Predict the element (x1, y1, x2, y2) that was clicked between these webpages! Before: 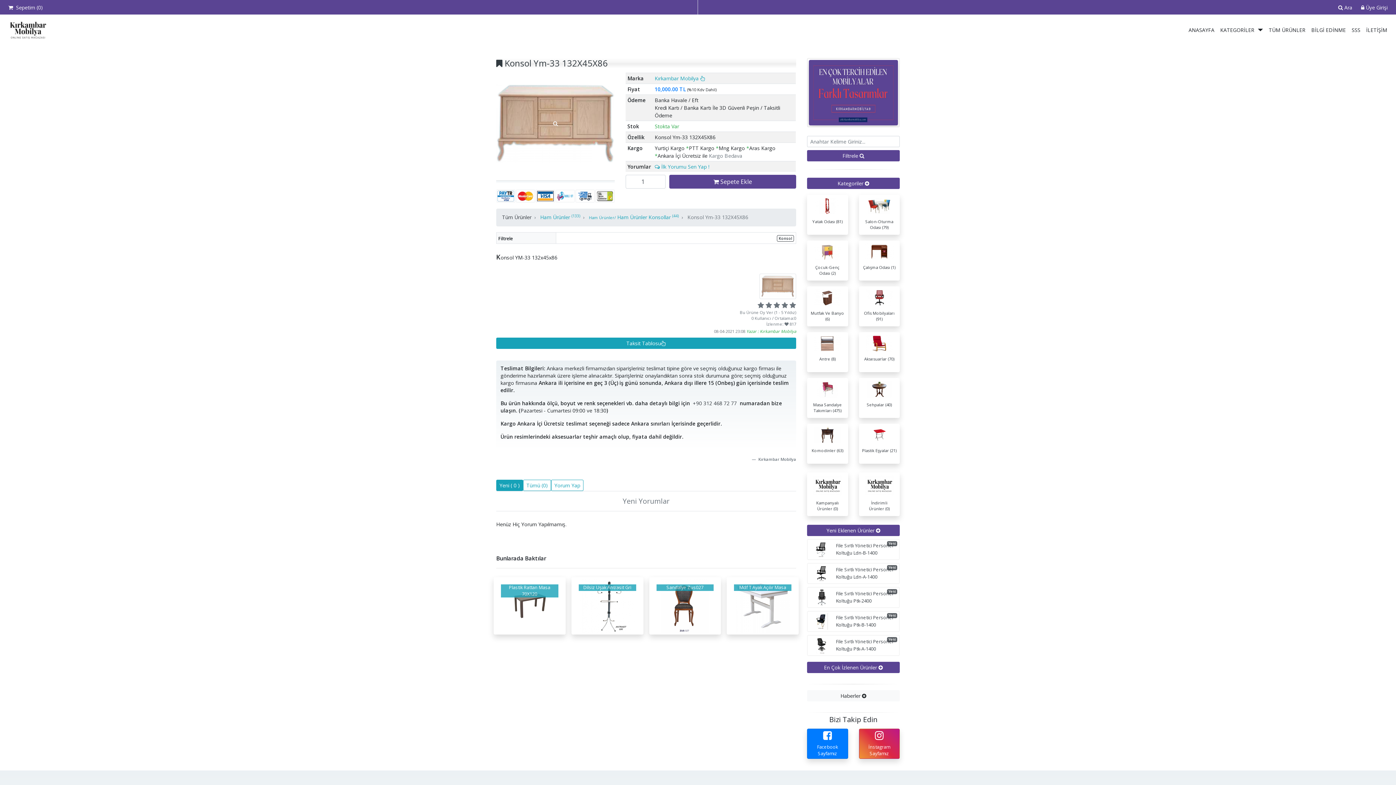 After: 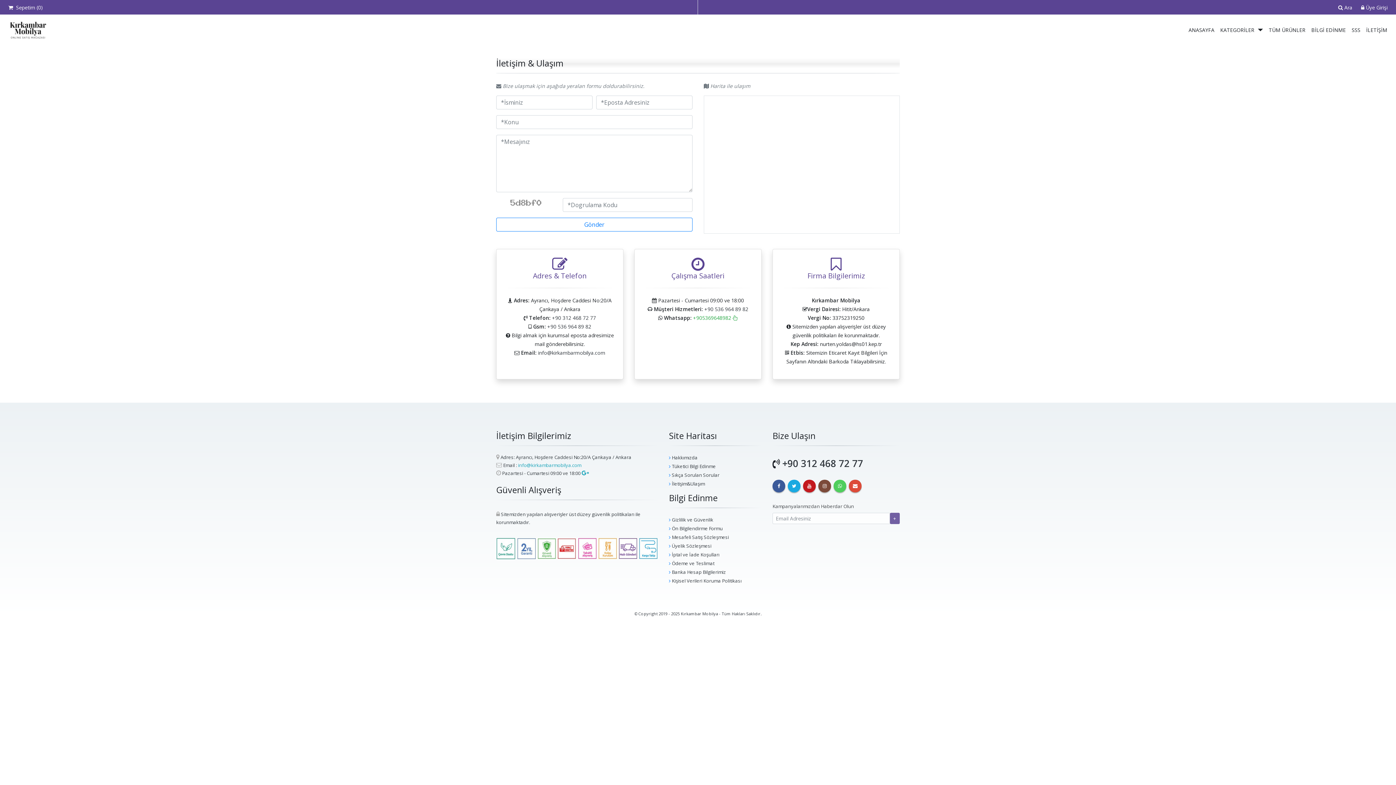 Action: bbox: (1363, 22, 1390, 37) label: İLETİŞİM